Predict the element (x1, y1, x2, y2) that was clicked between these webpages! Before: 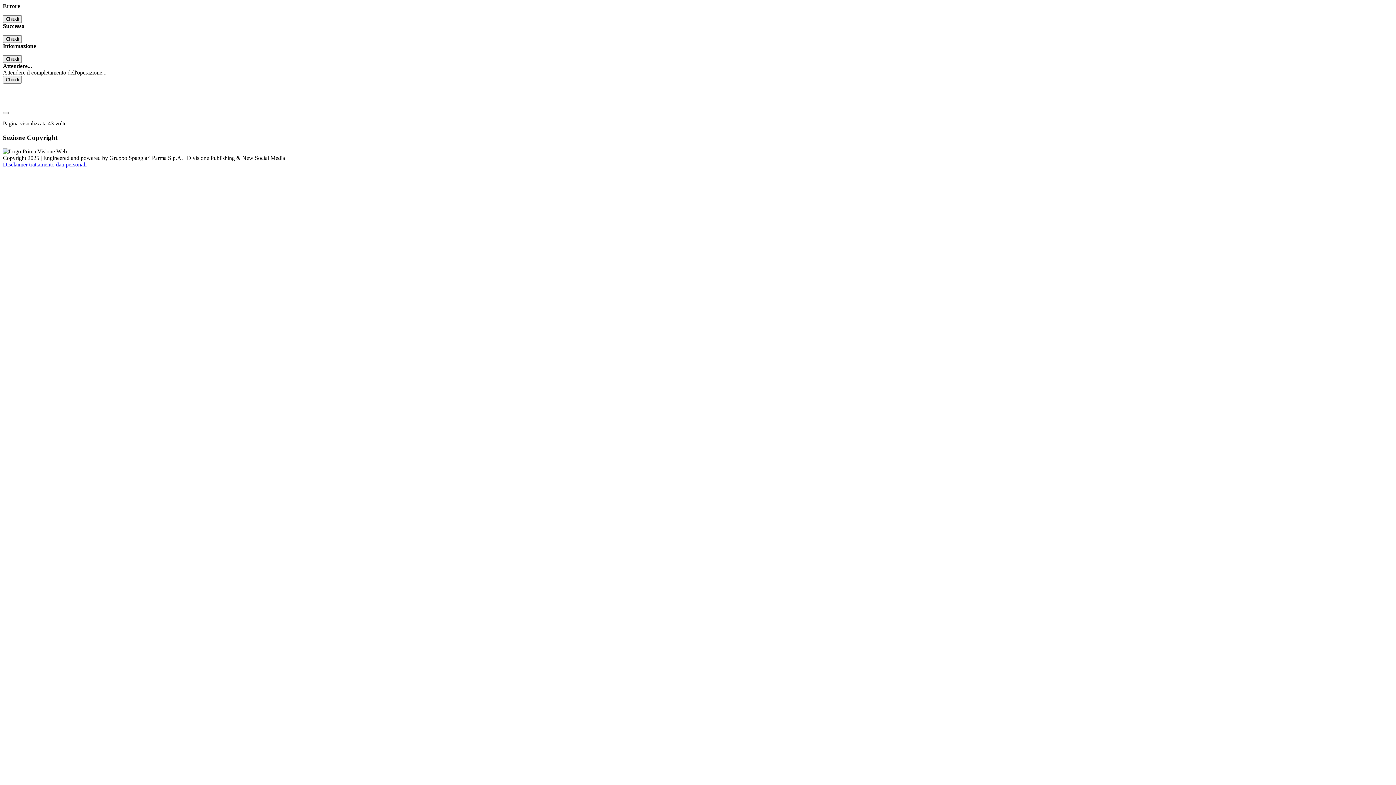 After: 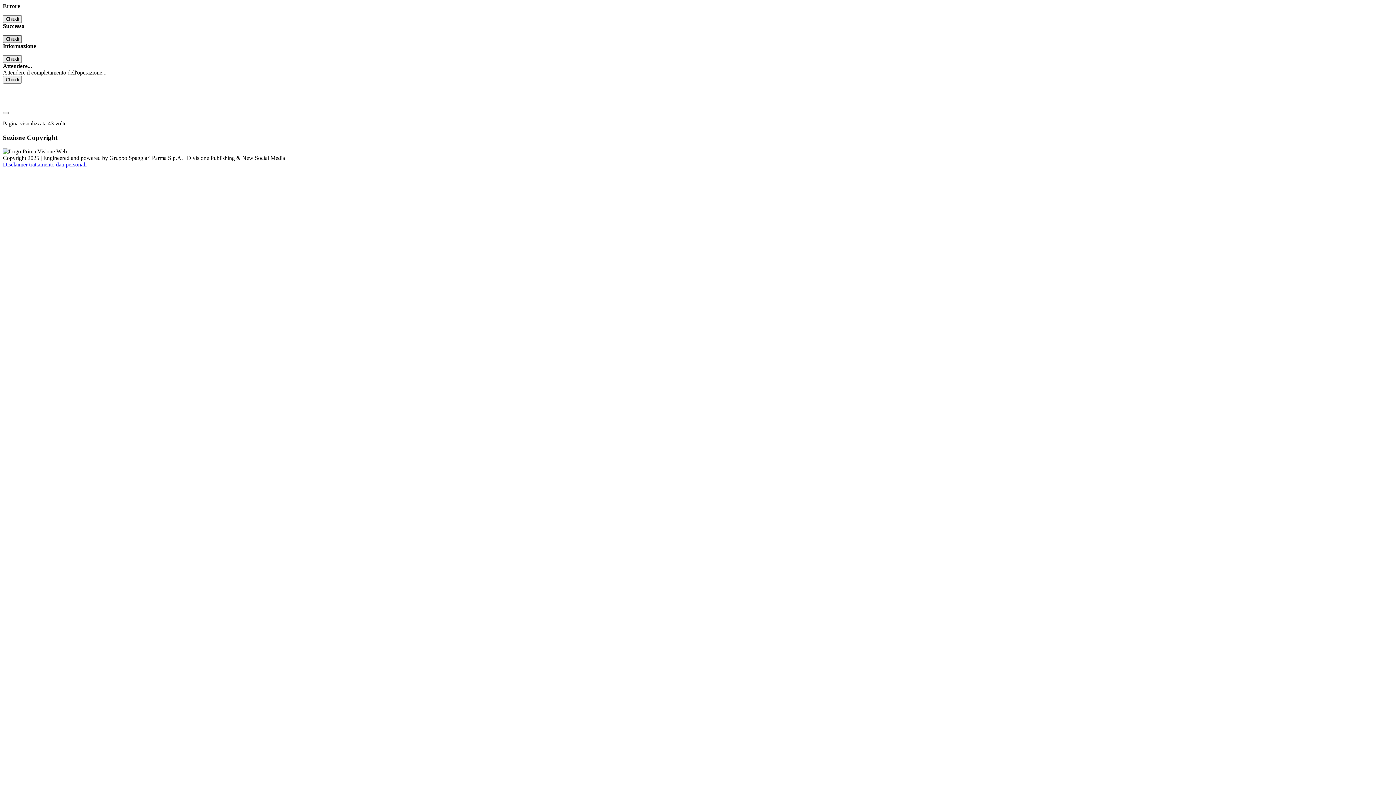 Action: label: Chiudi bbox: (2, 35, 21, 42)